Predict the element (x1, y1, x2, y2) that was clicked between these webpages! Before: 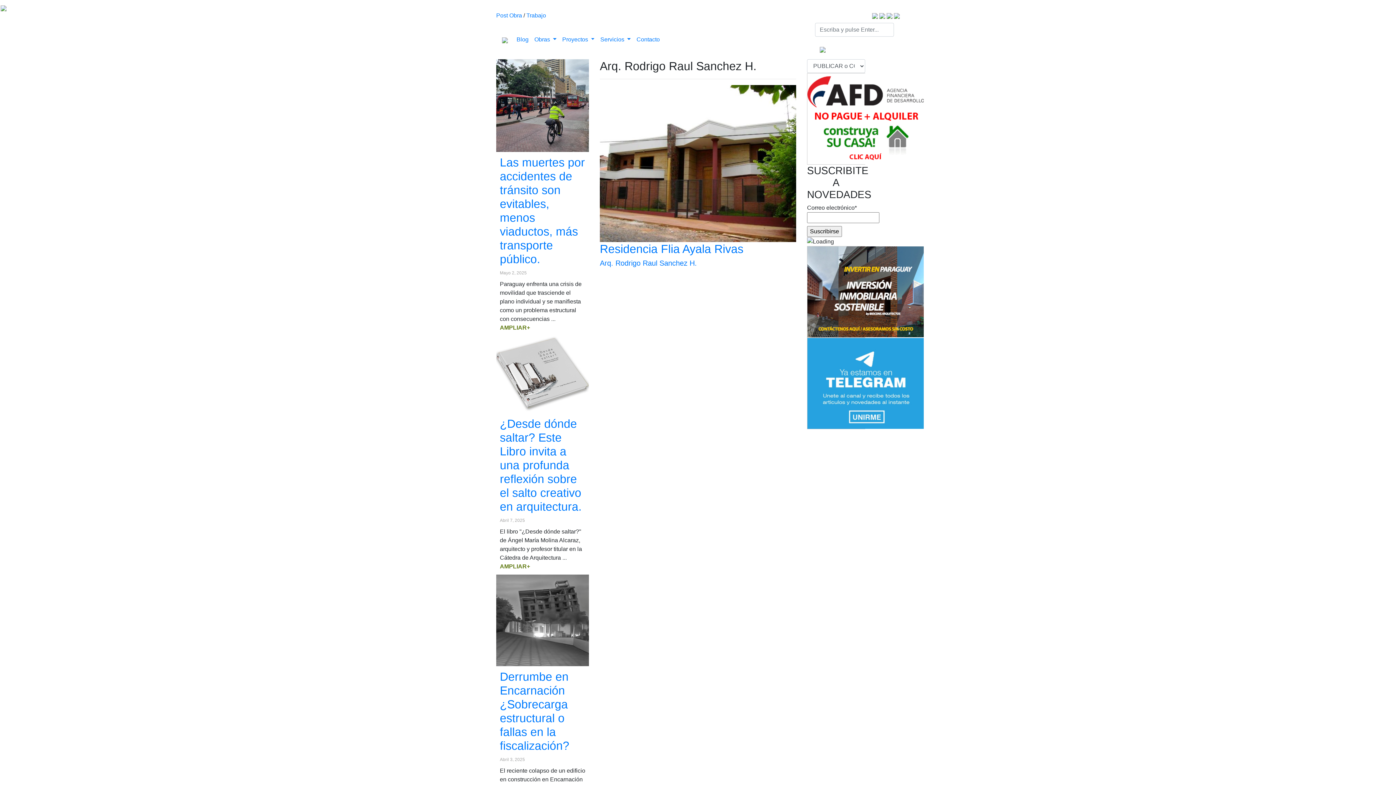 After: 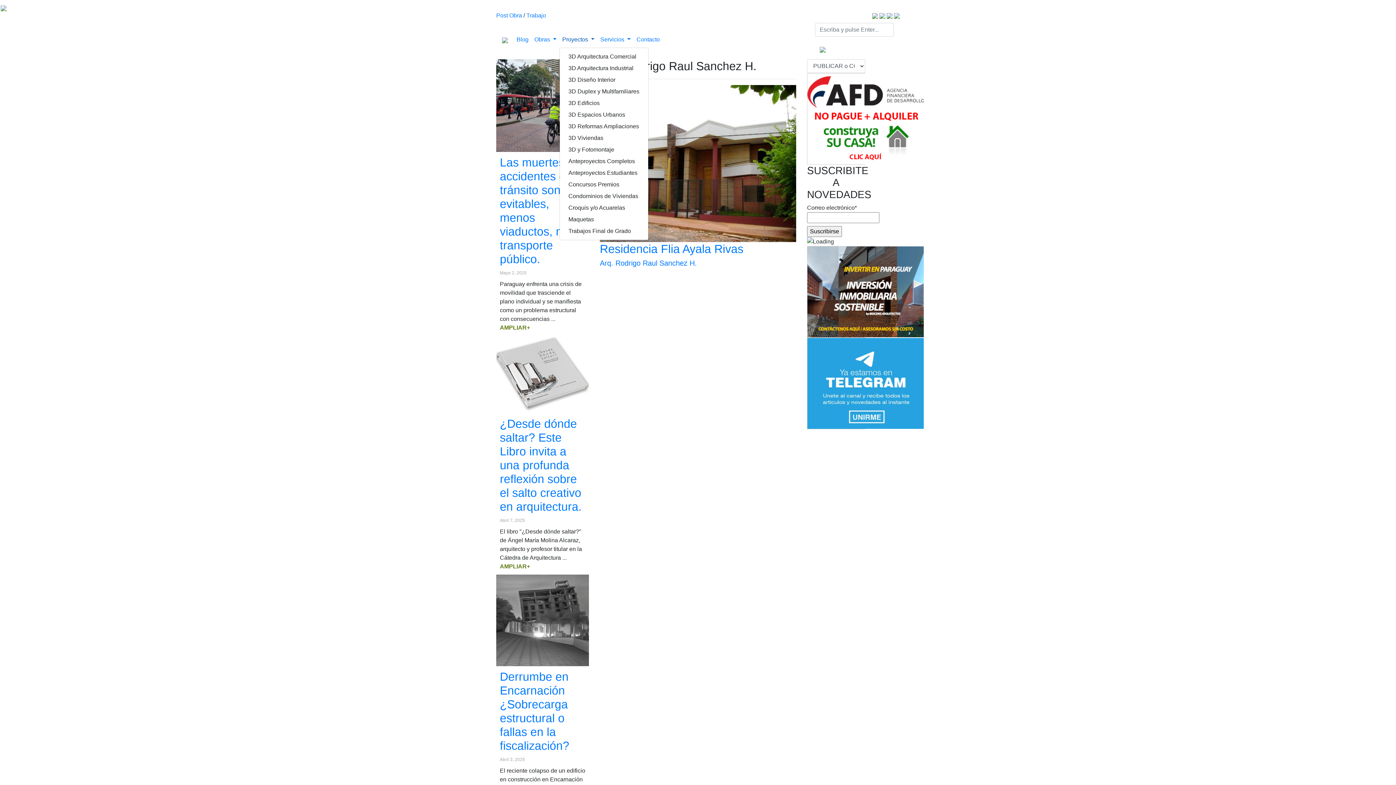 Action: label: Proyectos  bbox: (559, 32, 597, 46)